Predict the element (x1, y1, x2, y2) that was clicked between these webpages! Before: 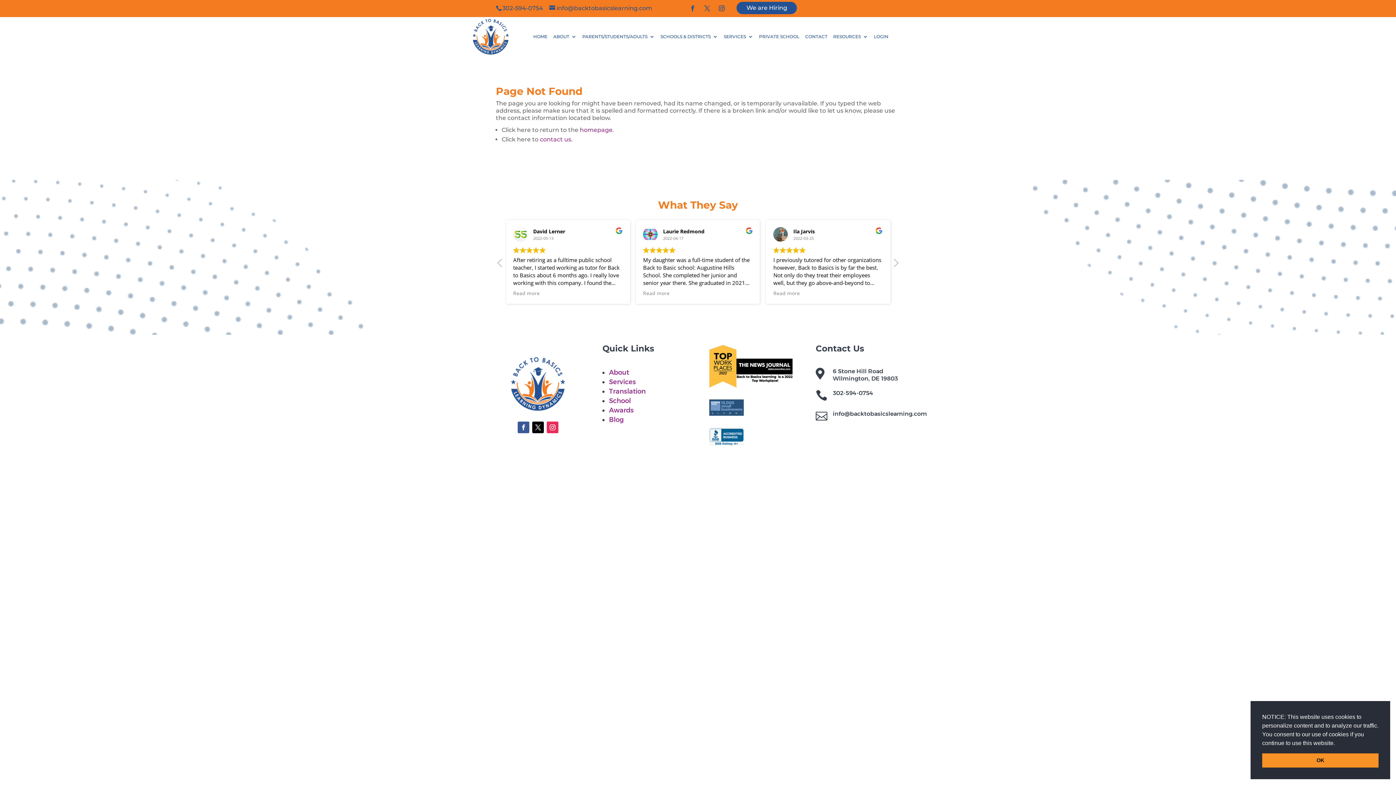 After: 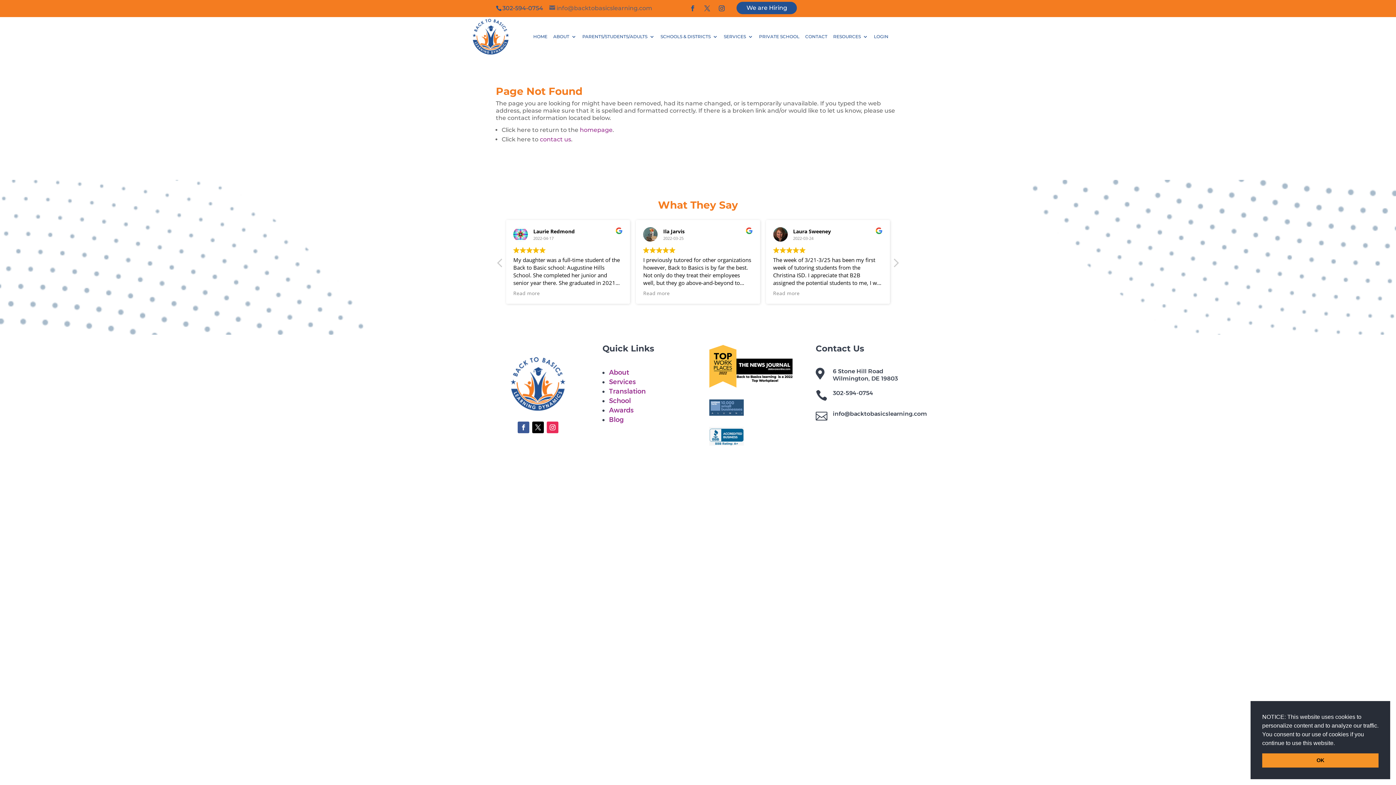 Action: bbox: (549, 4, 652, 11) label: info@backtobasicslearning.com